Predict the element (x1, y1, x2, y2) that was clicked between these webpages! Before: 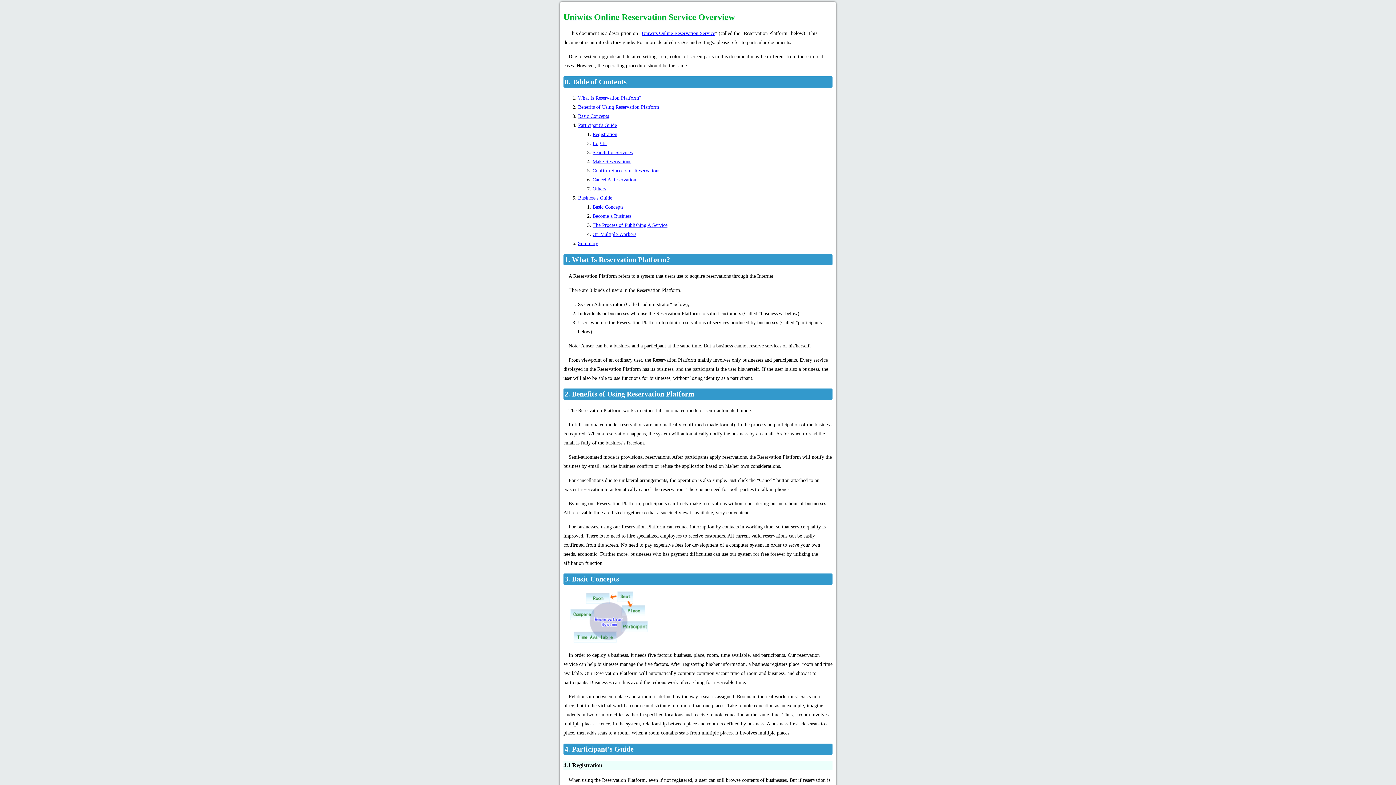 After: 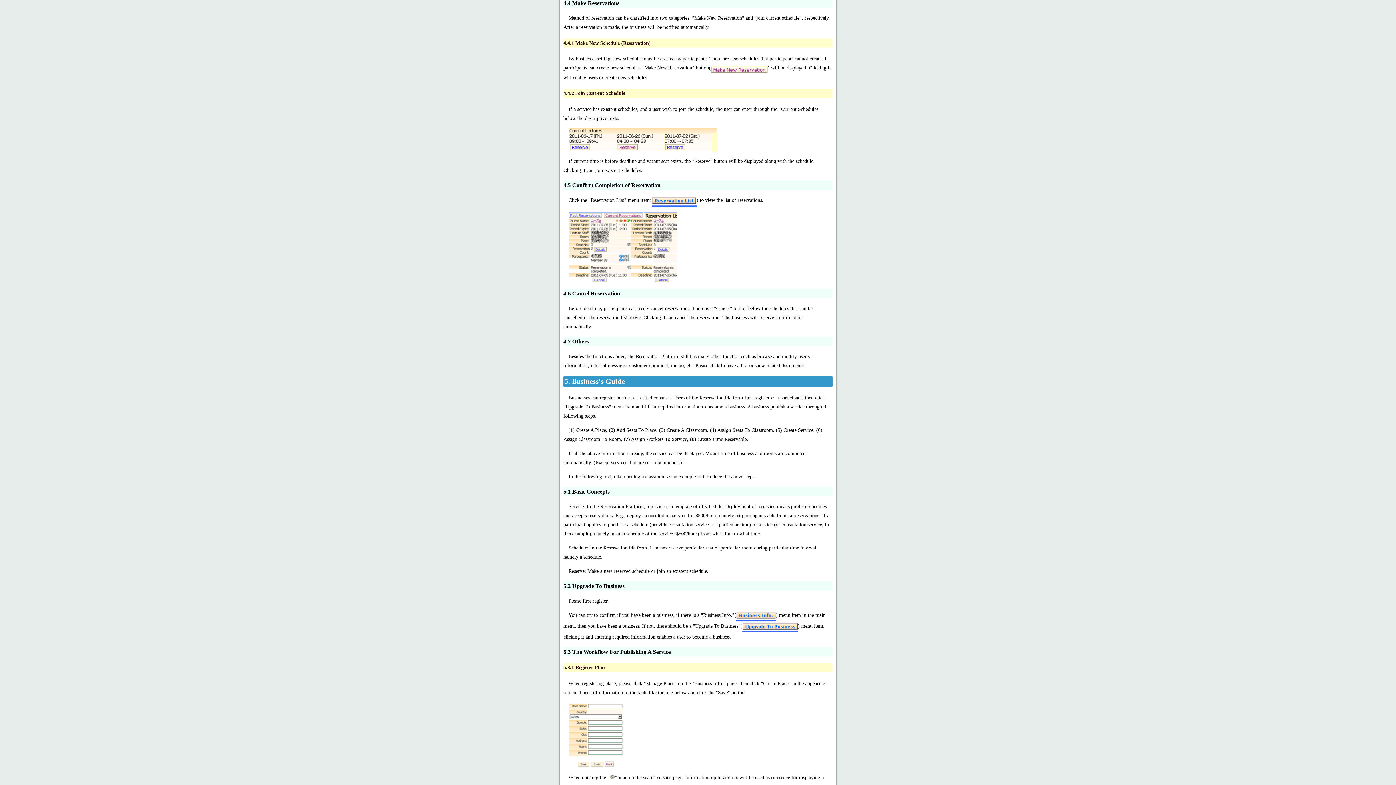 Action: label: Make Reservations bbox: (592, 159, 631, 164)